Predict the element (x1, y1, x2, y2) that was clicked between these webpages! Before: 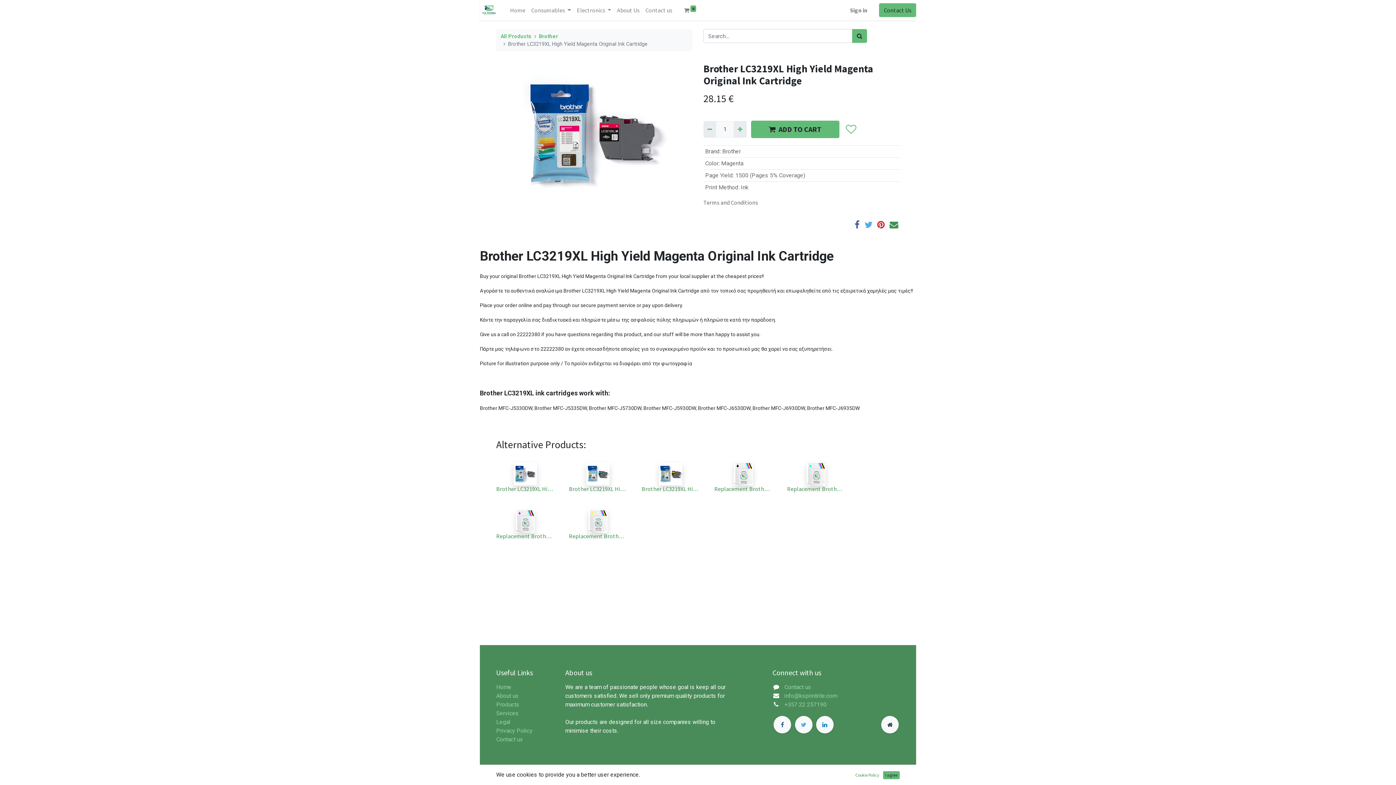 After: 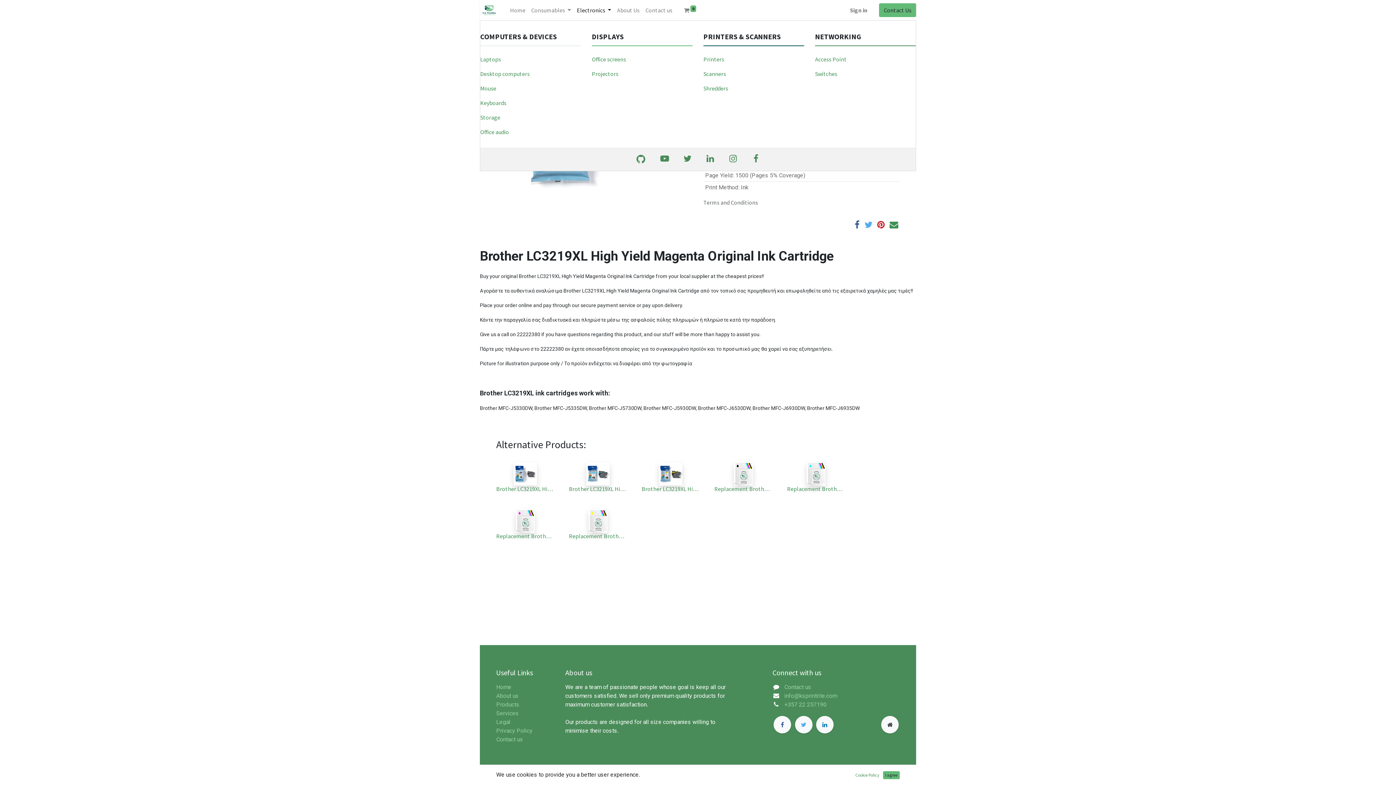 Action: bbox: (574, 2, 614, 17) label: Electronics 